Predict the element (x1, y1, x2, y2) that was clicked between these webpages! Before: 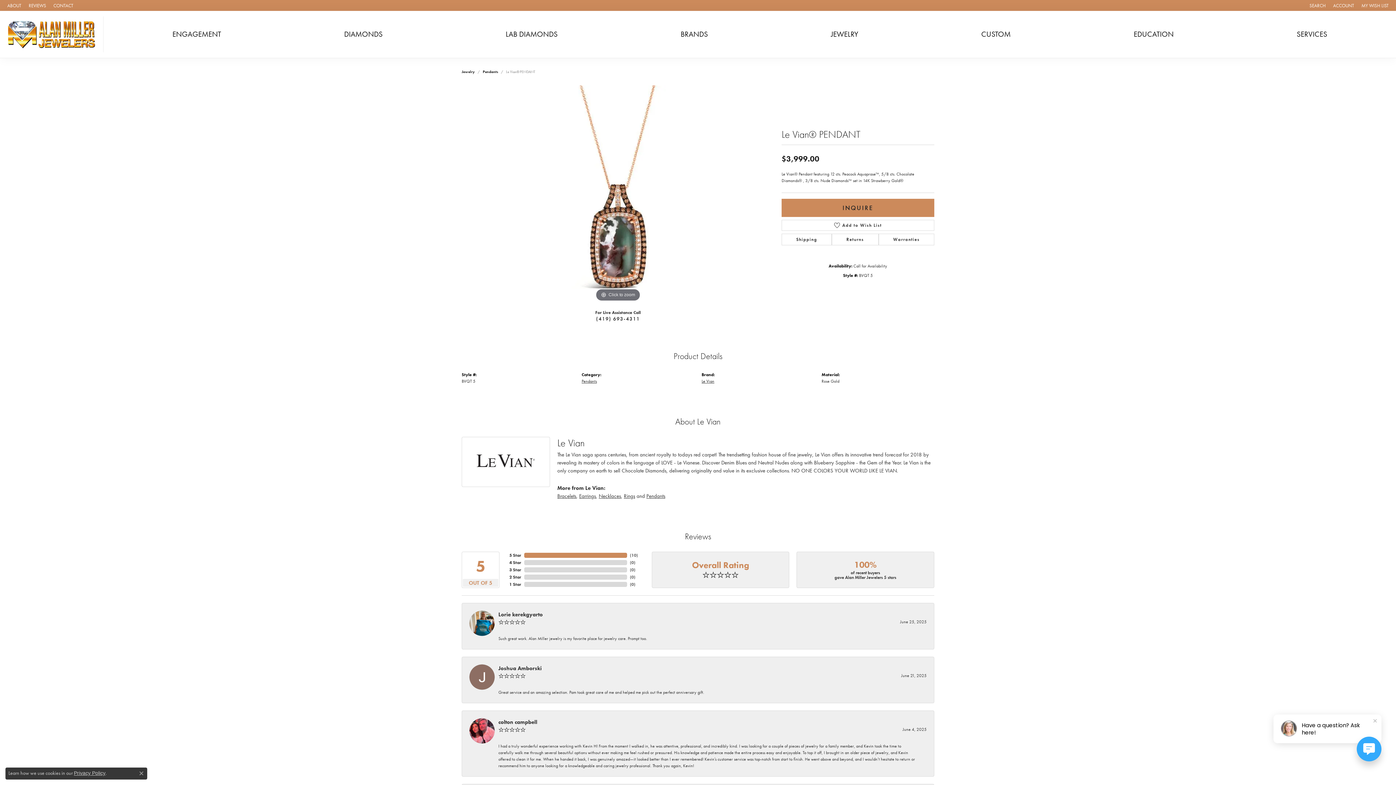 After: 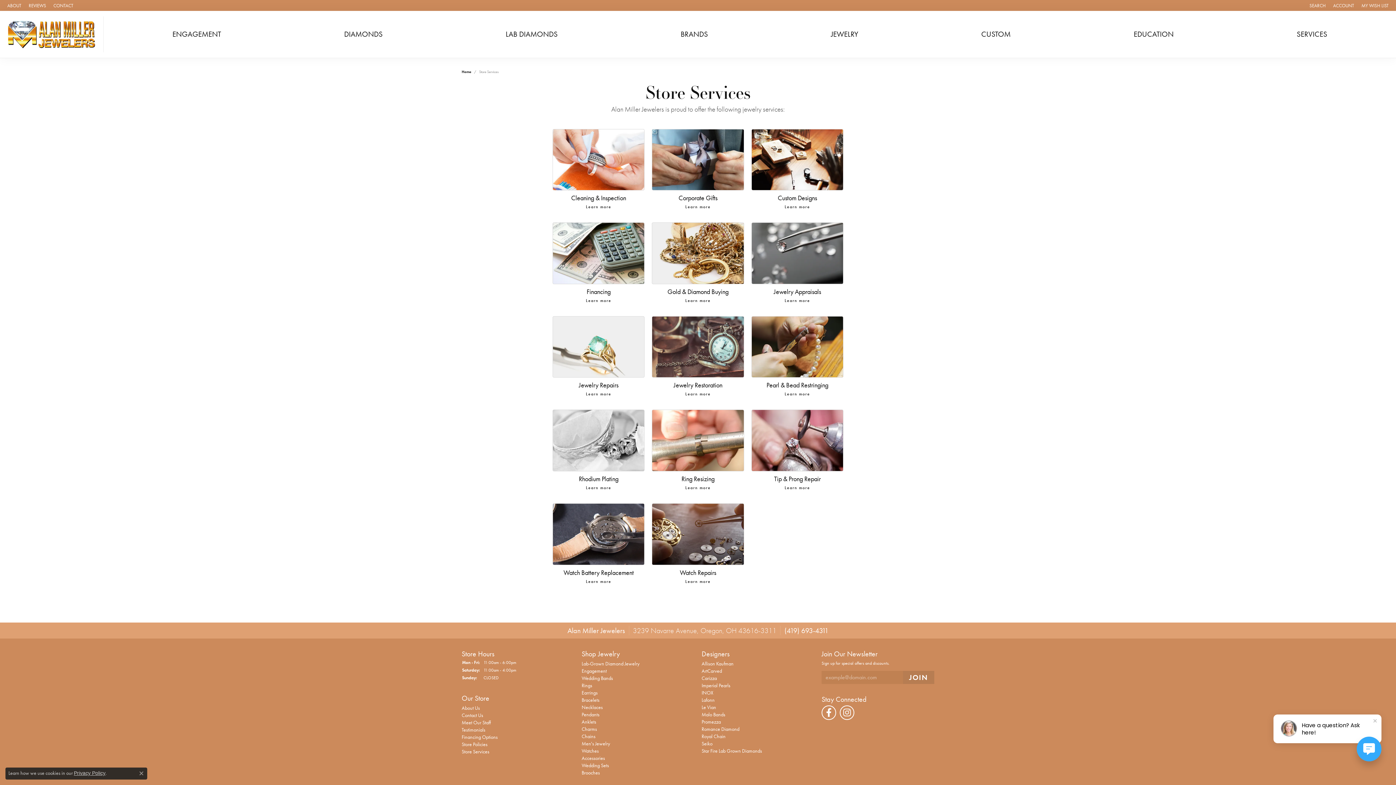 Action: bbox: (1297, 27, 1327, 41) label: SERVICES